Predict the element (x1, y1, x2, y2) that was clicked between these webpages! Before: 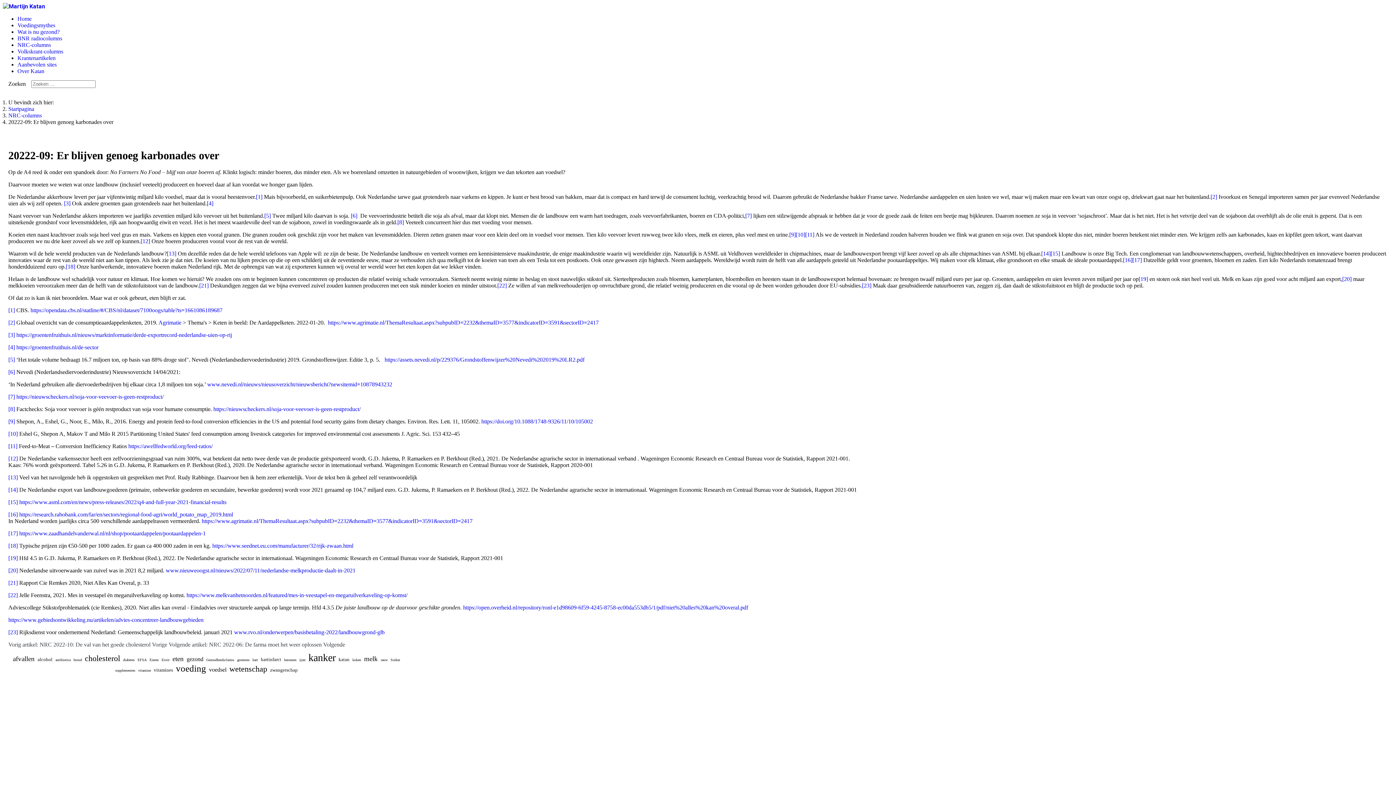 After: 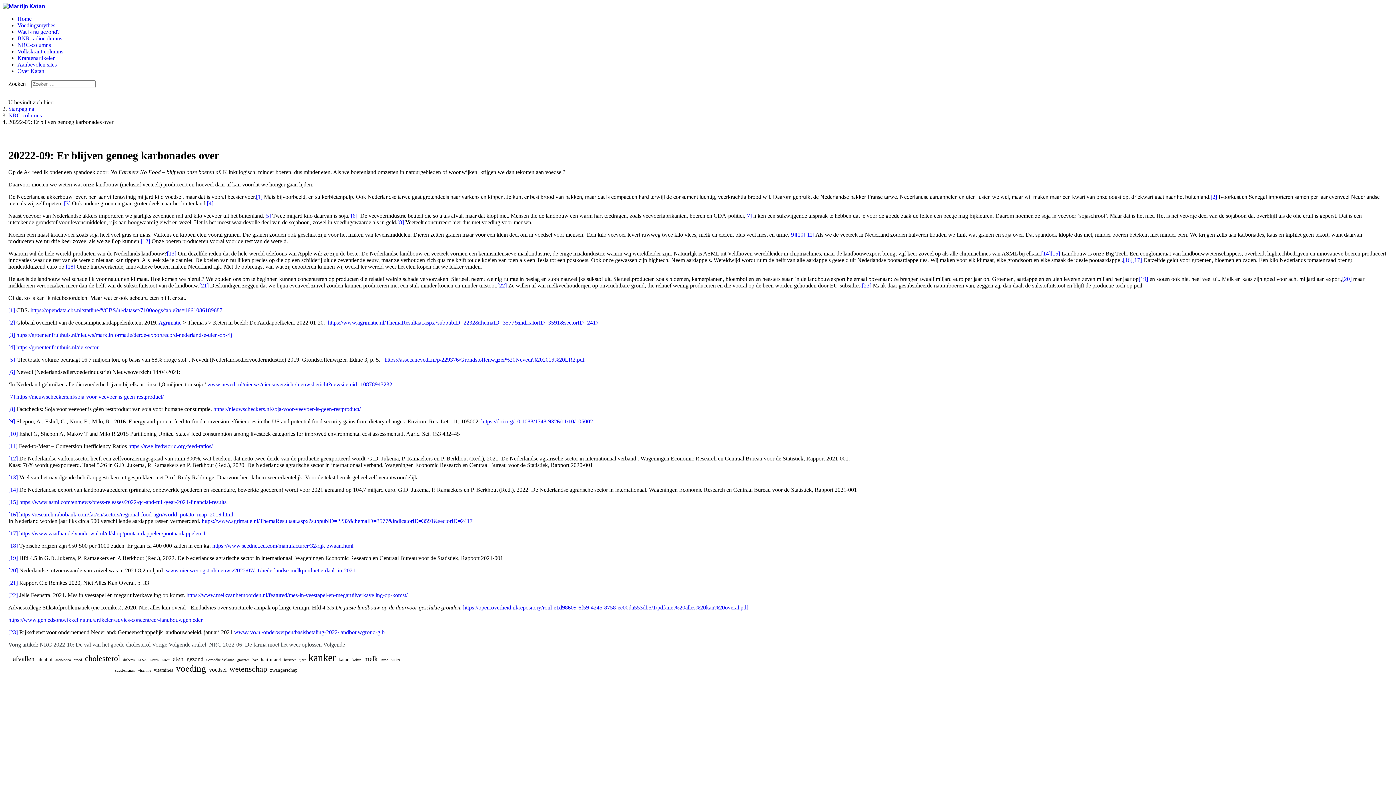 Action: bbox: (264, 212, 270, 218) label: [5]